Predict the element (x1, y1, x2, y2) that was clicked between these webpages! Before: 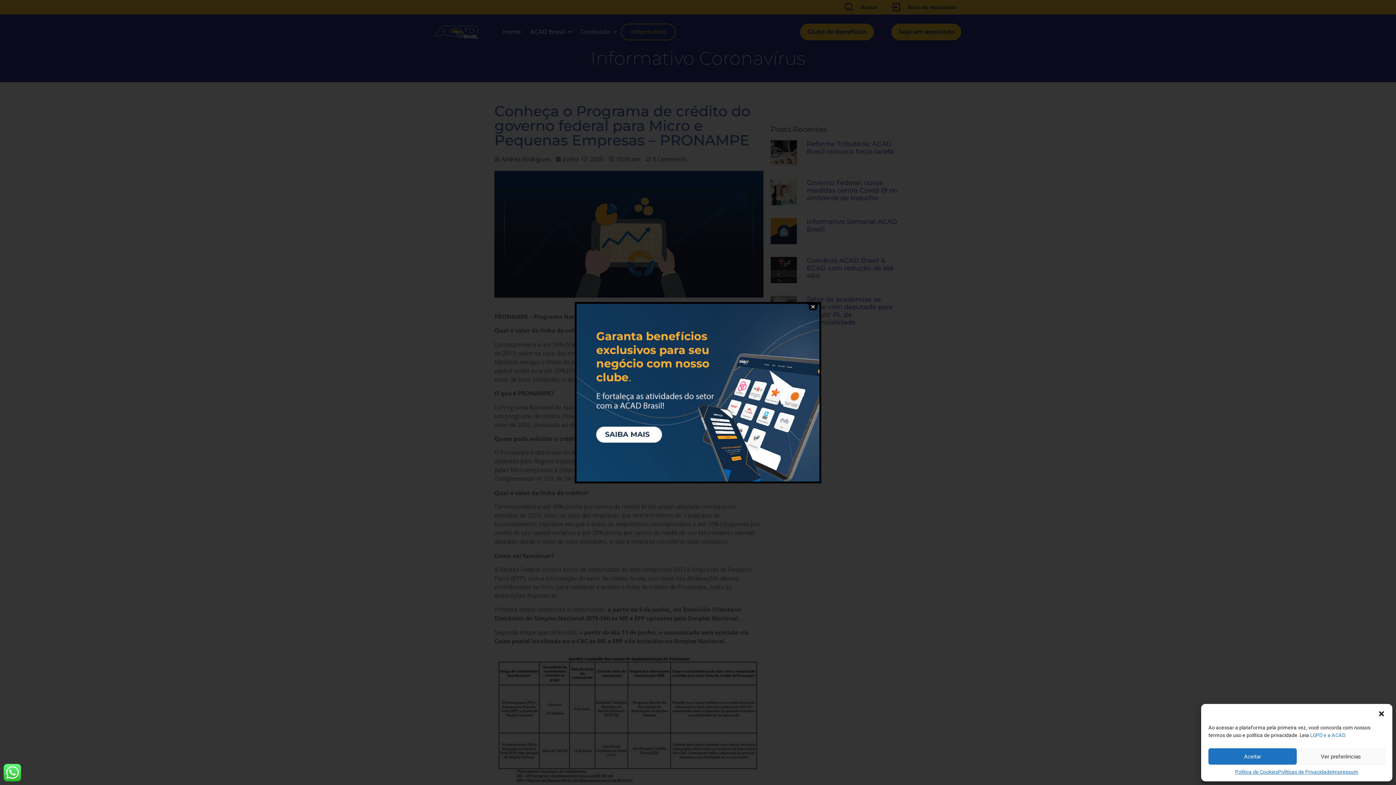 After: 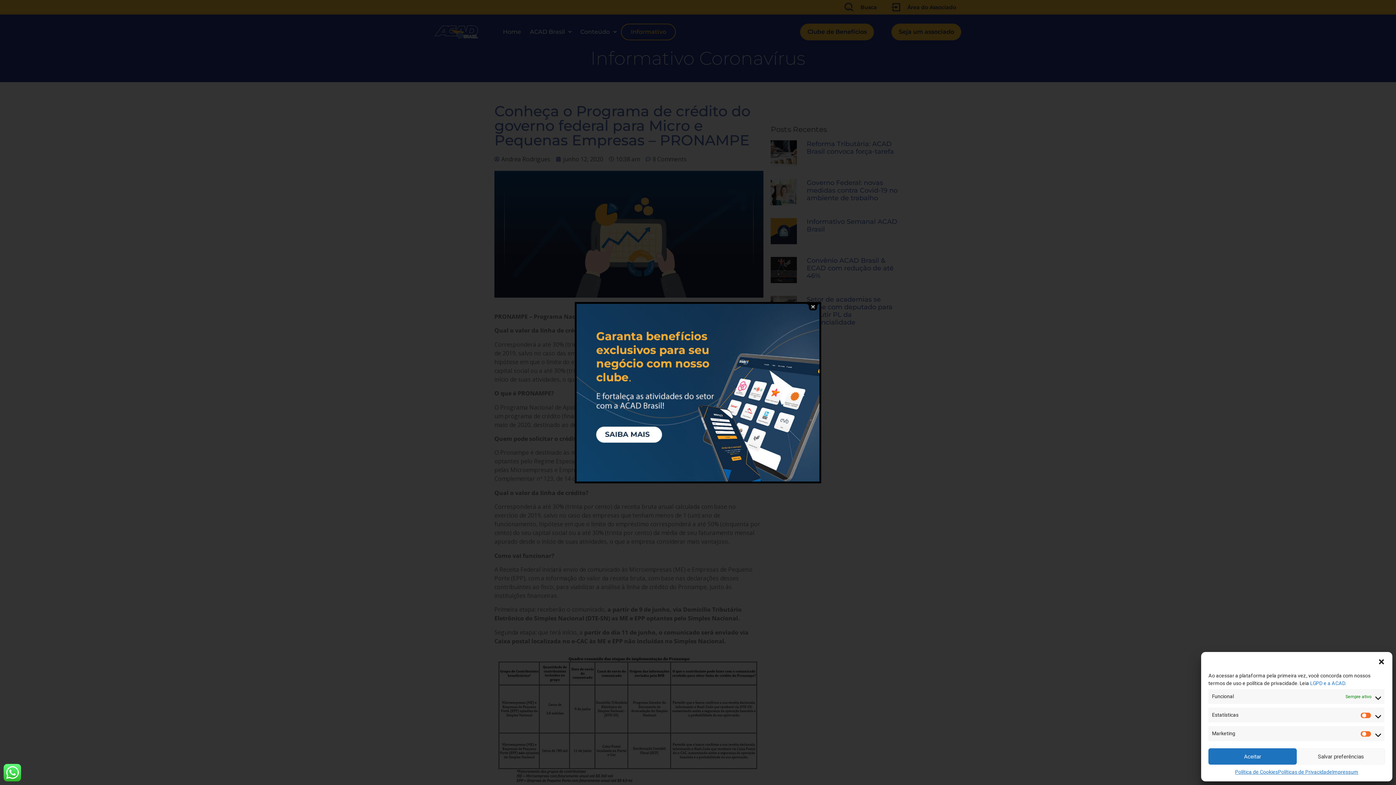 Action: label: Ver preferências bbox: (1297, 748, 1385, 765)